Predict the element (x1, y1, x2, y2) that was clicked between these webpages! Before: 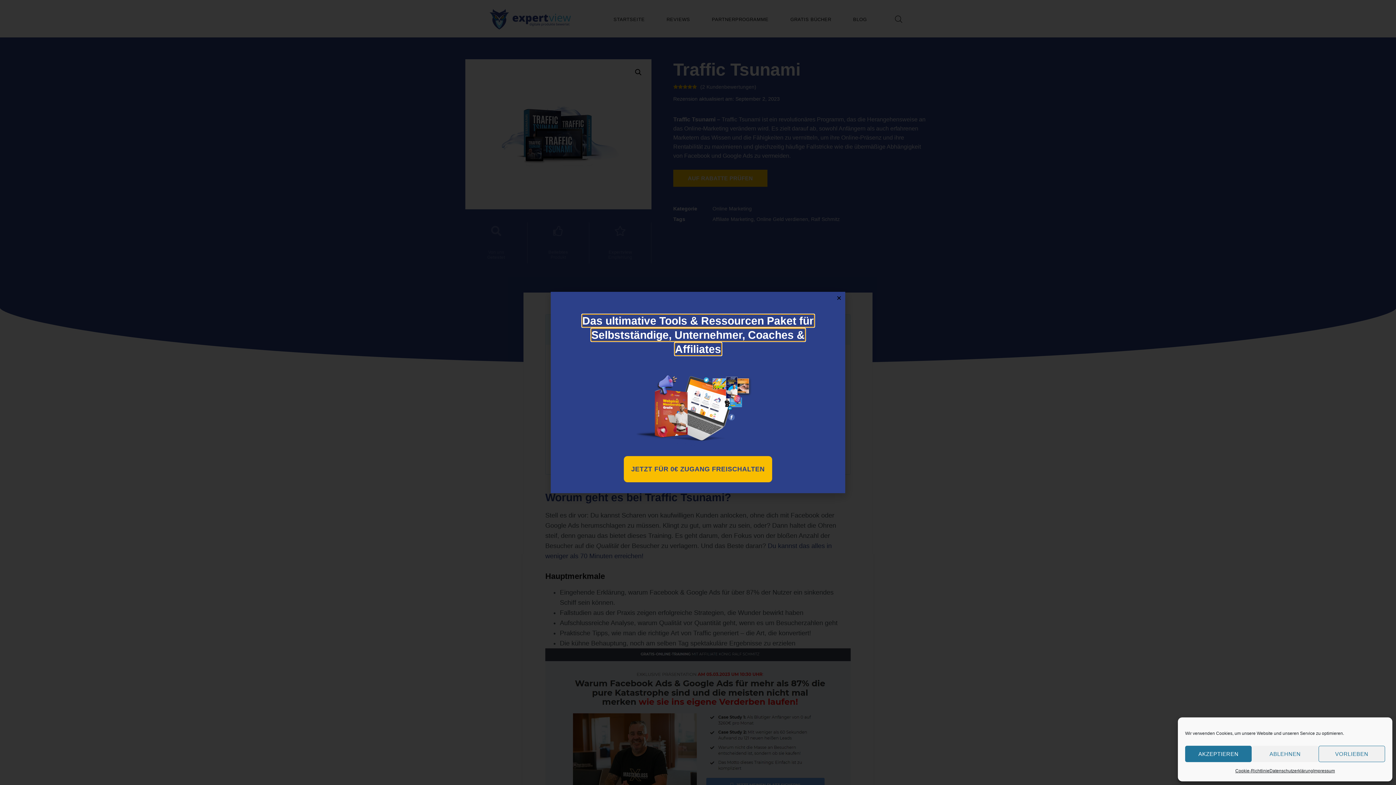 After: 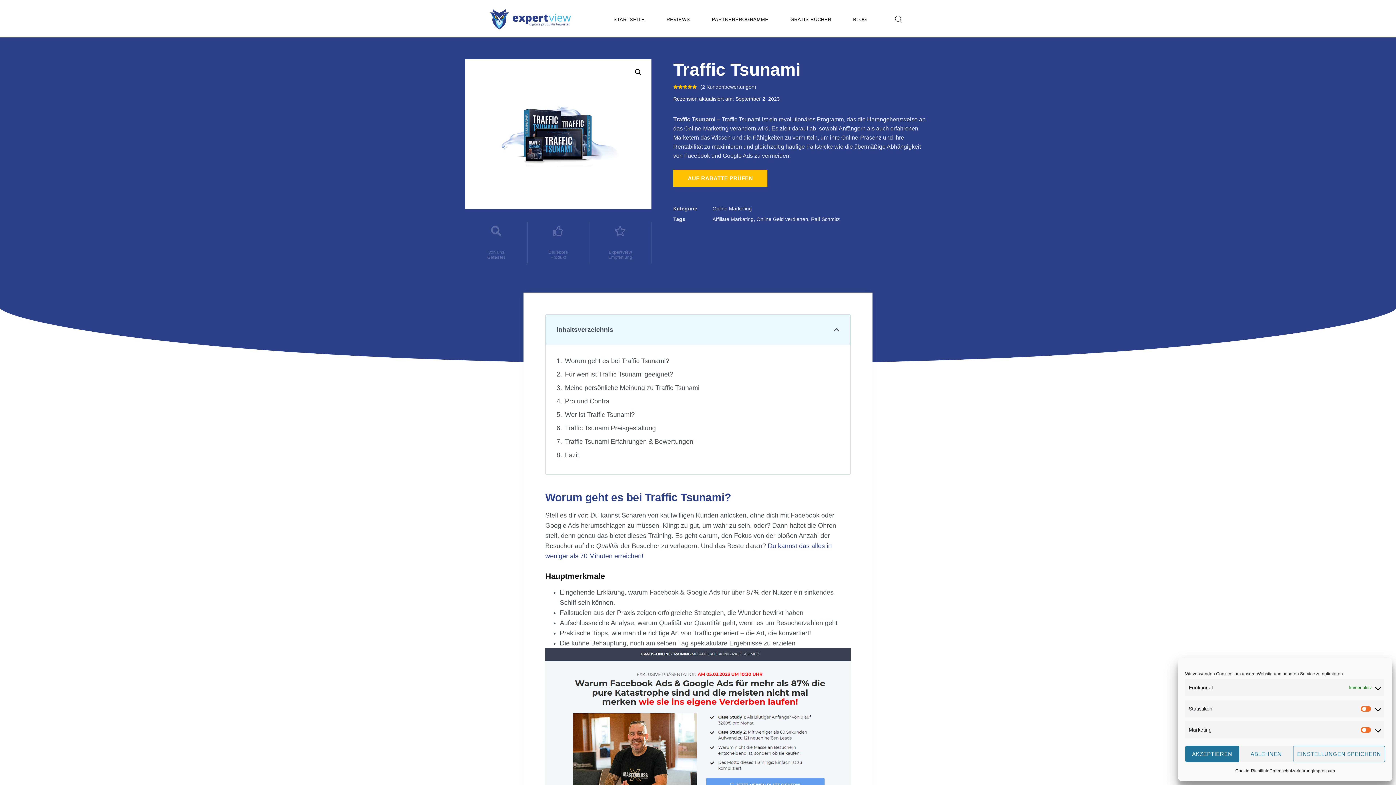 Action: bbox: (1318, 746, 1385, 762) label: VORLIEBEN